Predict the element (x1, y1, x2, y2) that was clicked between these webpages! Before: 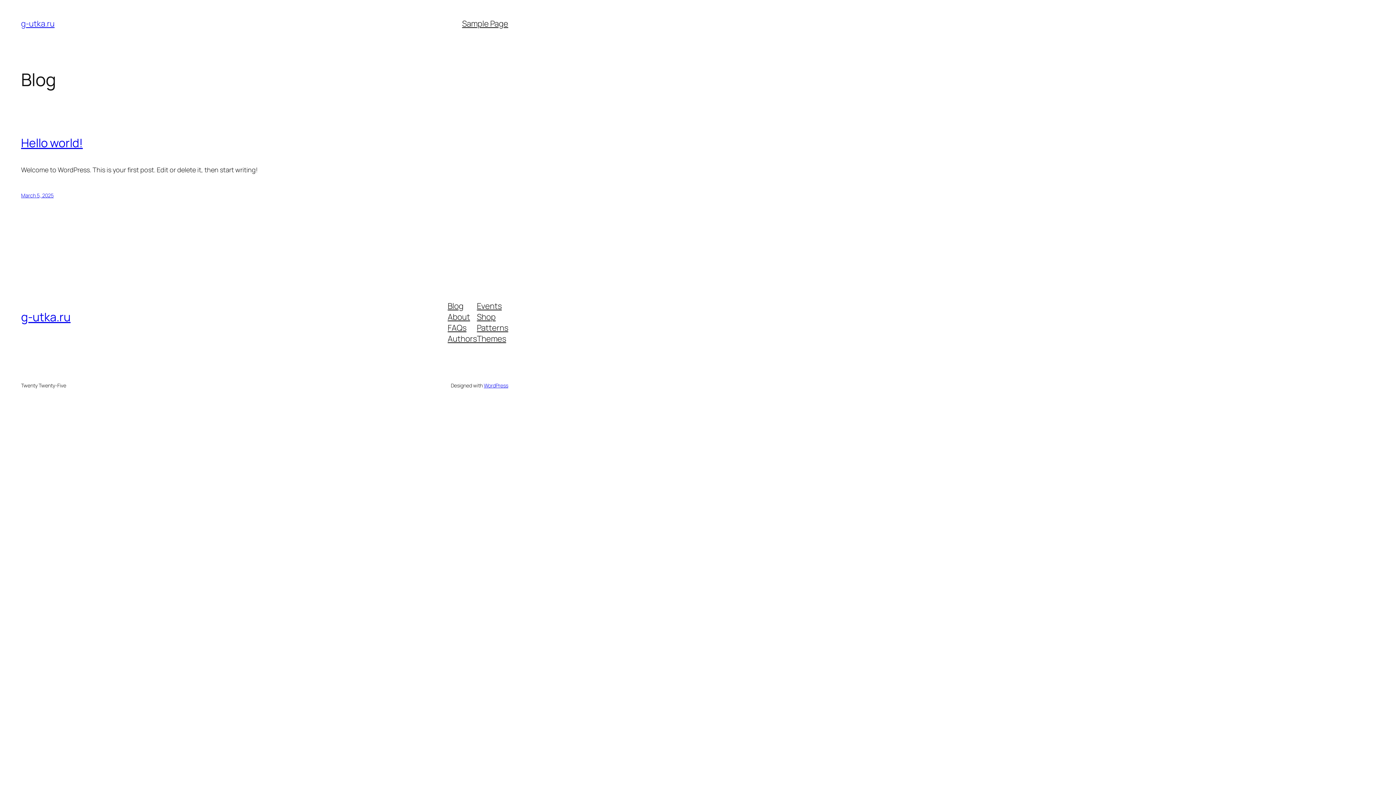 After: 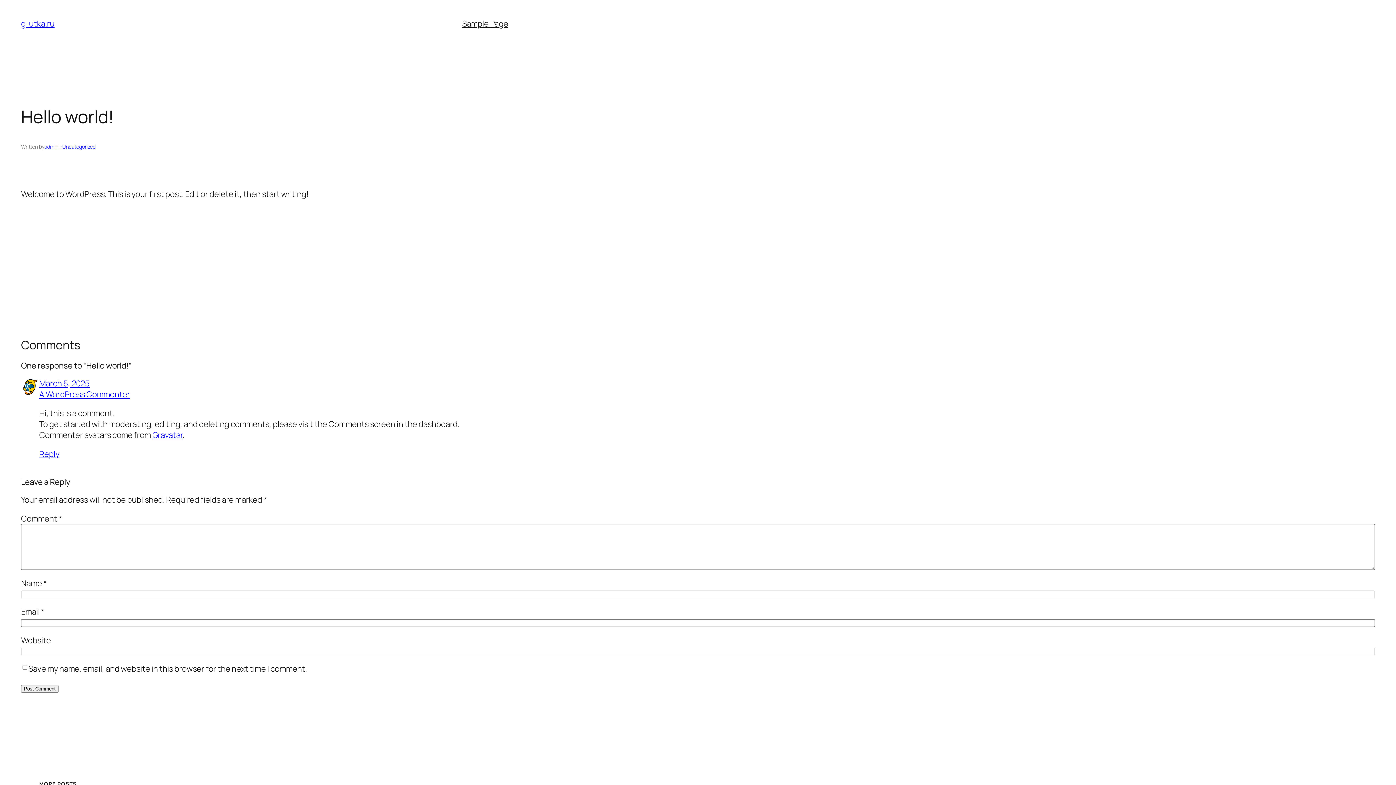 Action: bbox: (21, 134, 82, 150) label: Hello world!